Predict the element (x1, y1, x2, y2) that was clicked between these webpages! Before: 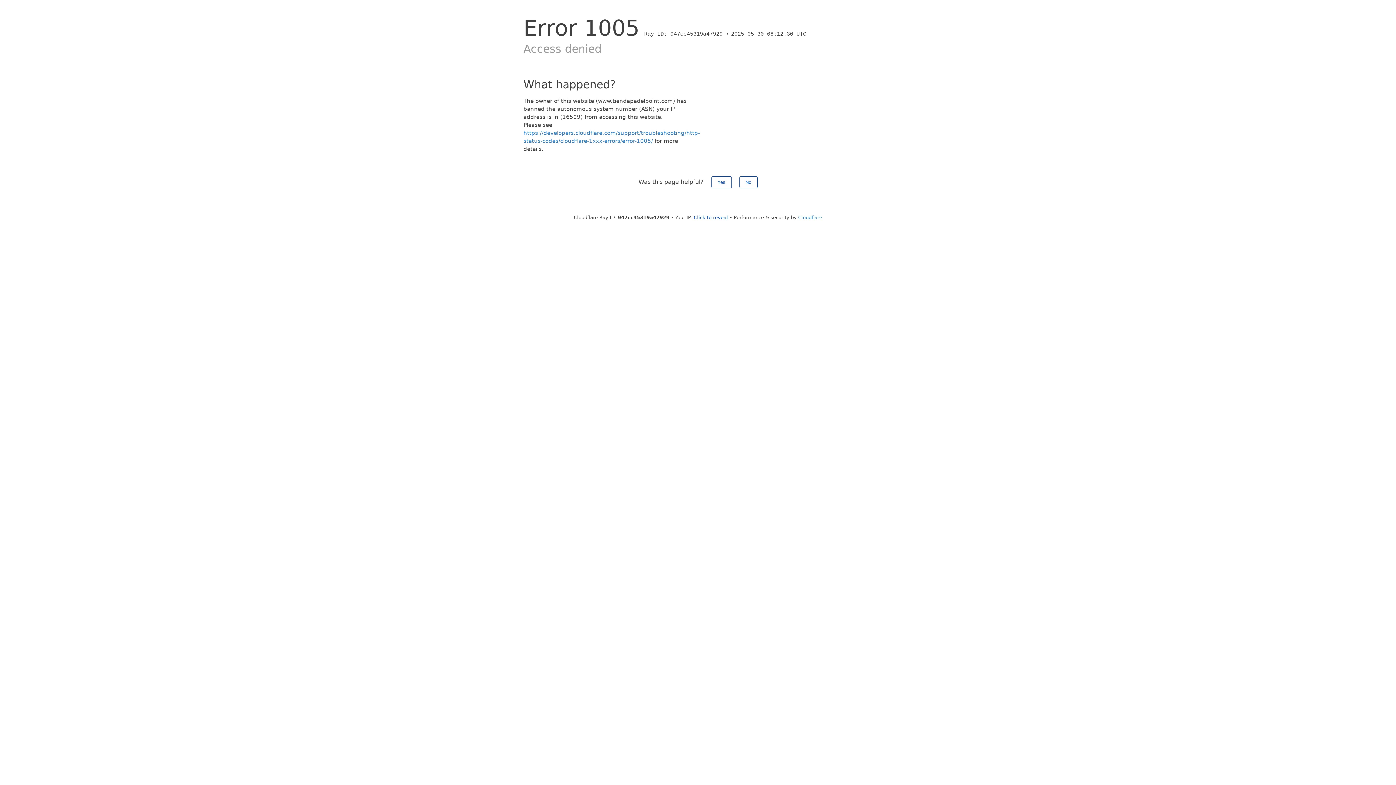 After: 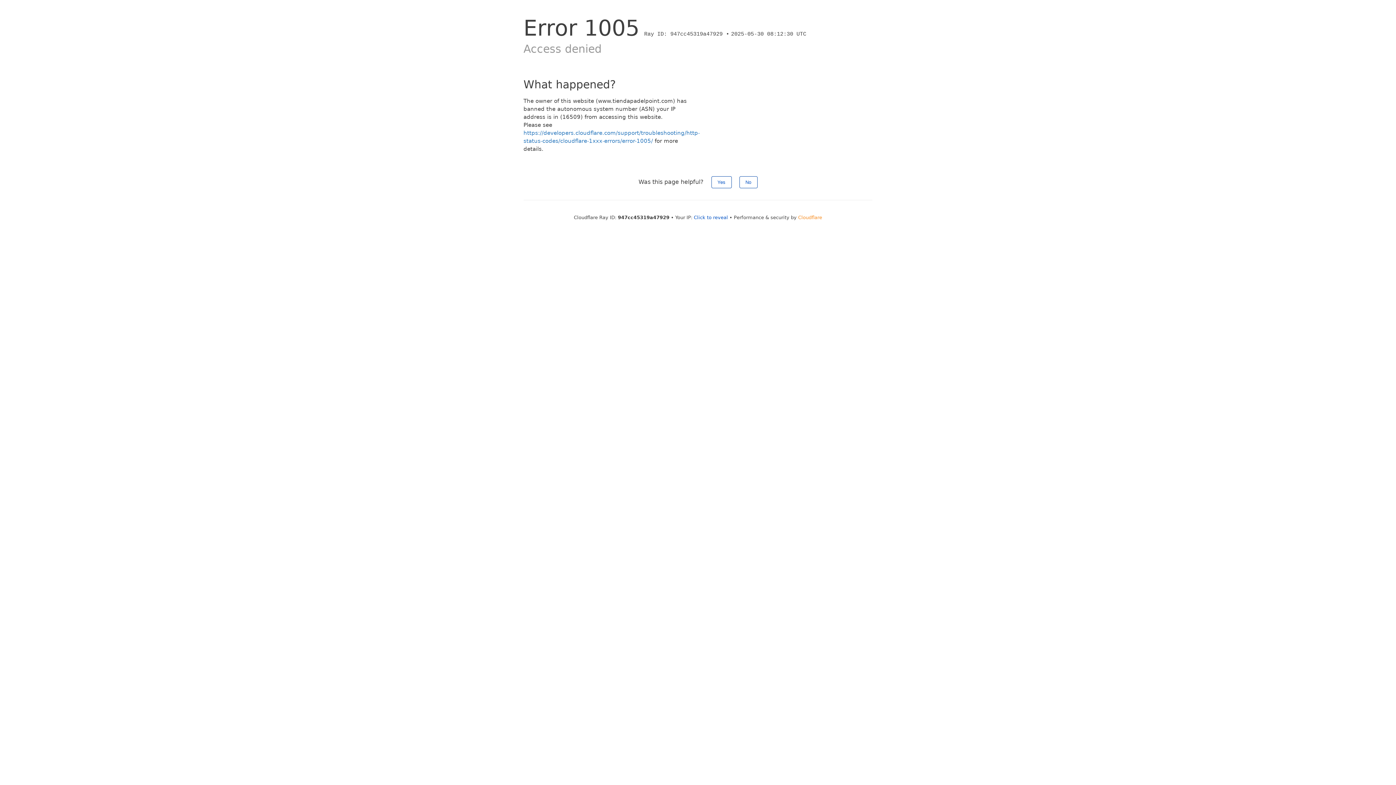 Action: label: Cloudflare bbox: (798, 214, 822, 220)